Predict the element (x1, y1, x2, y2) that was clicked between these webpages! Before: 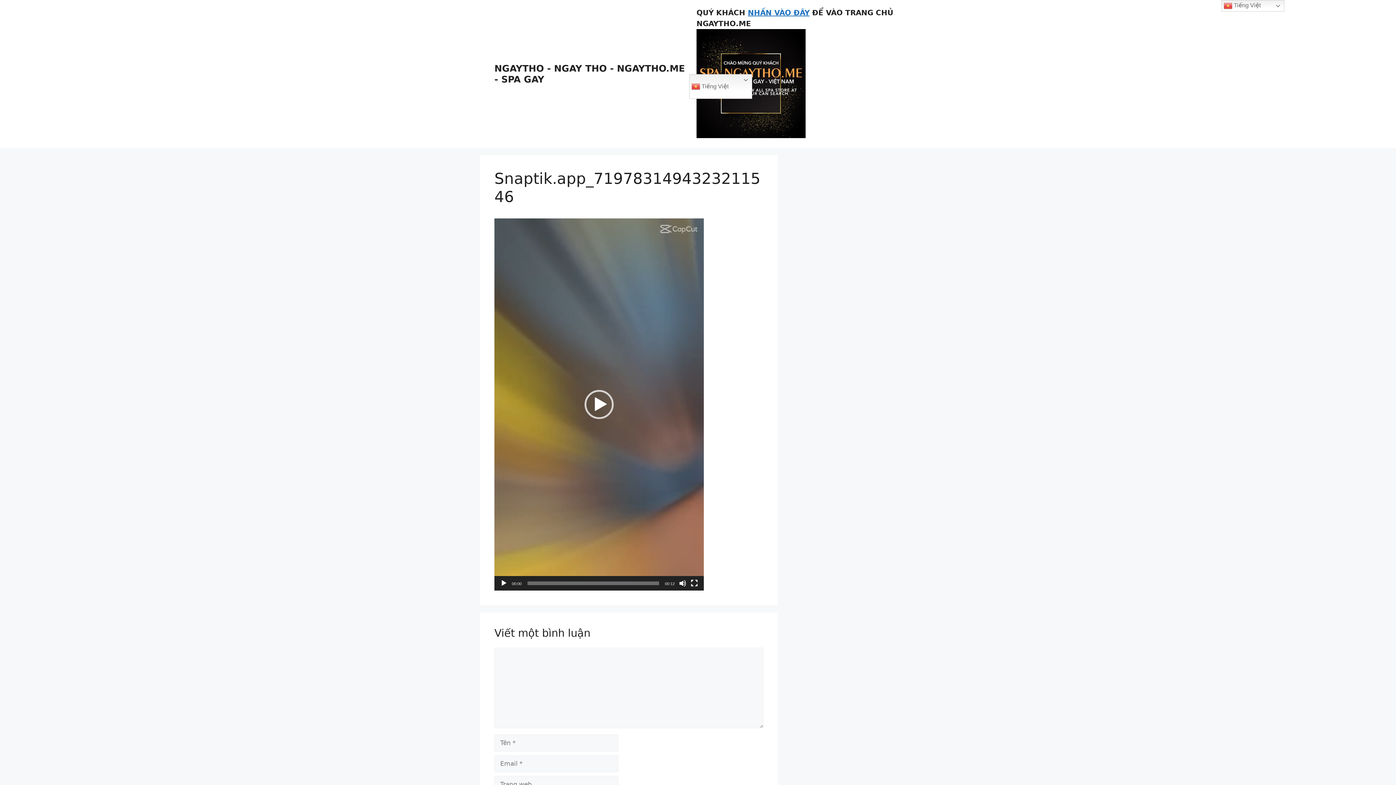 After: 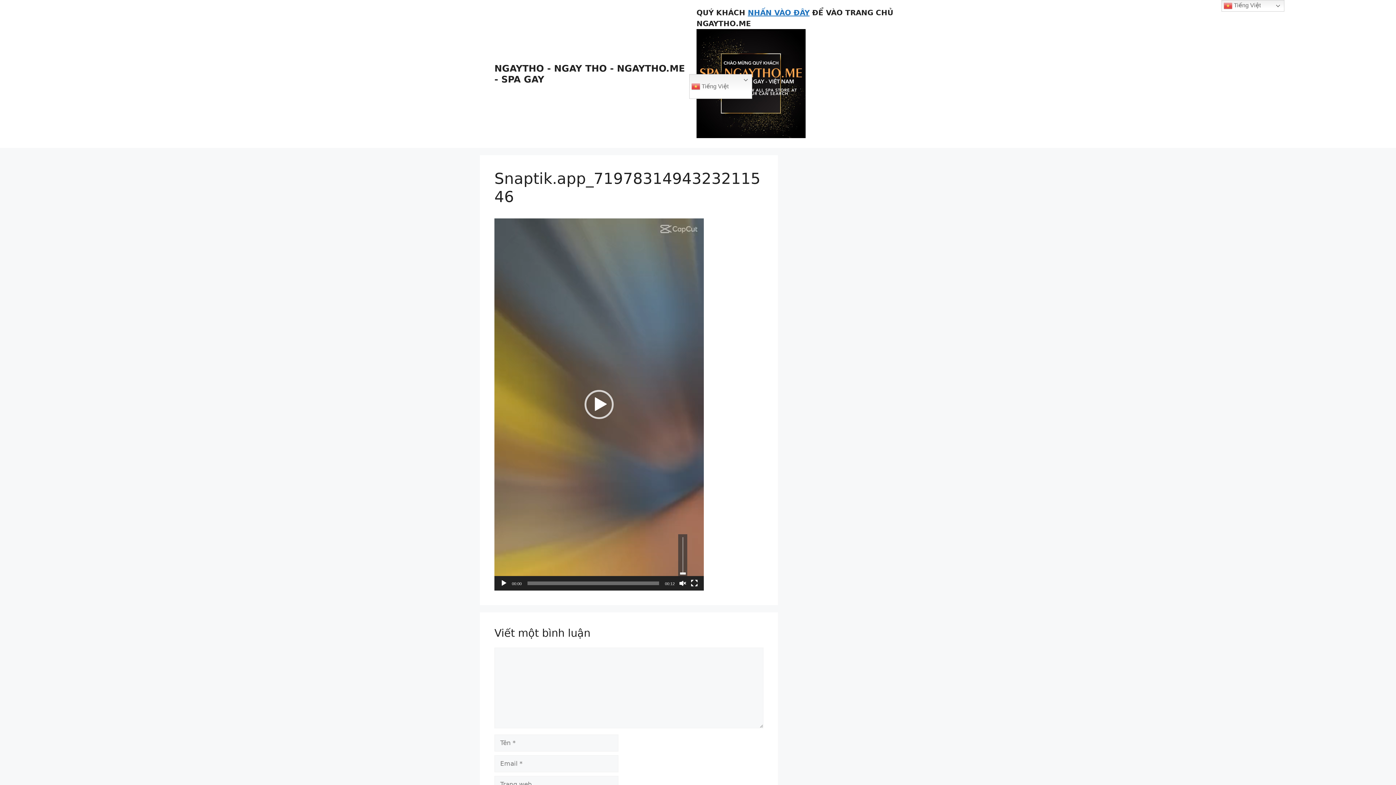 Action: bbox: (679, 580, 686, 587) label: Tắt tiếng